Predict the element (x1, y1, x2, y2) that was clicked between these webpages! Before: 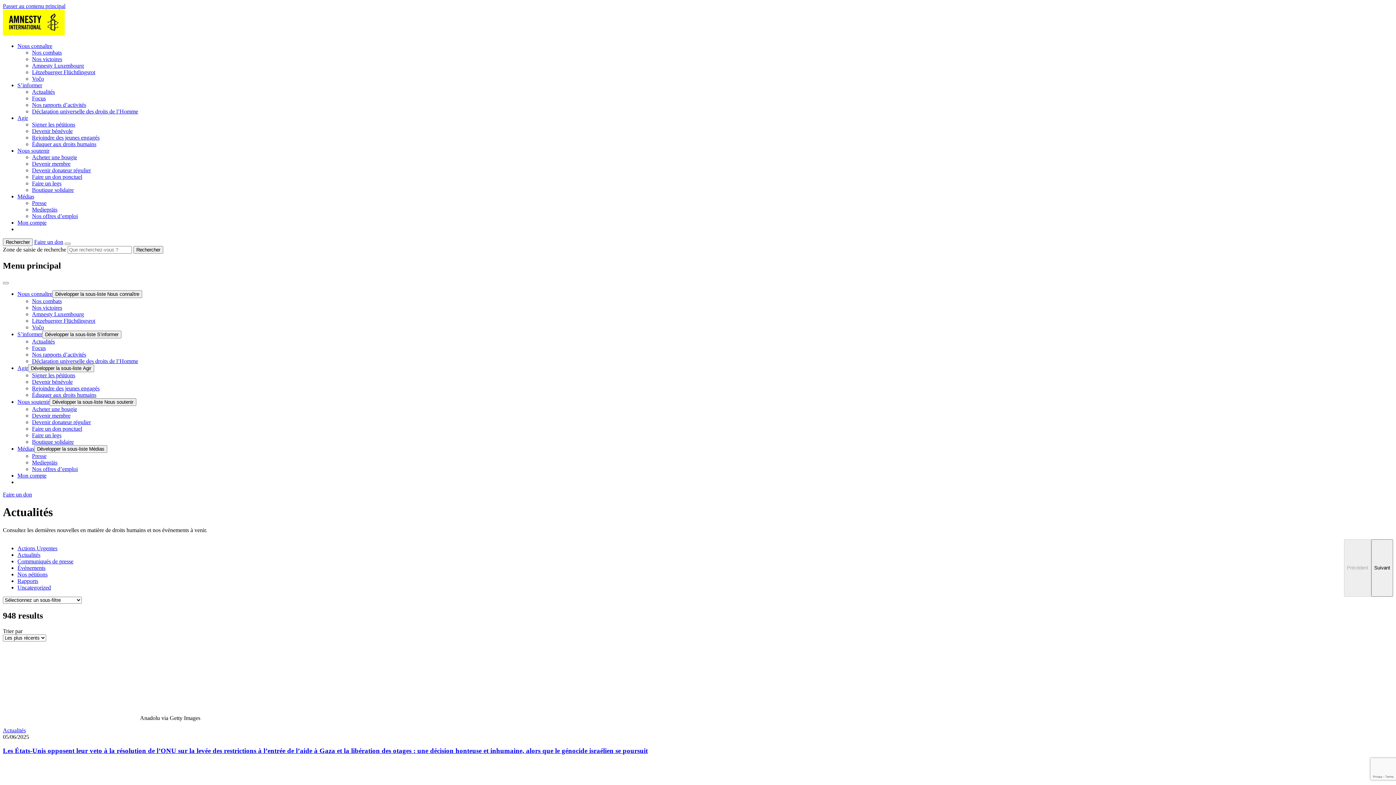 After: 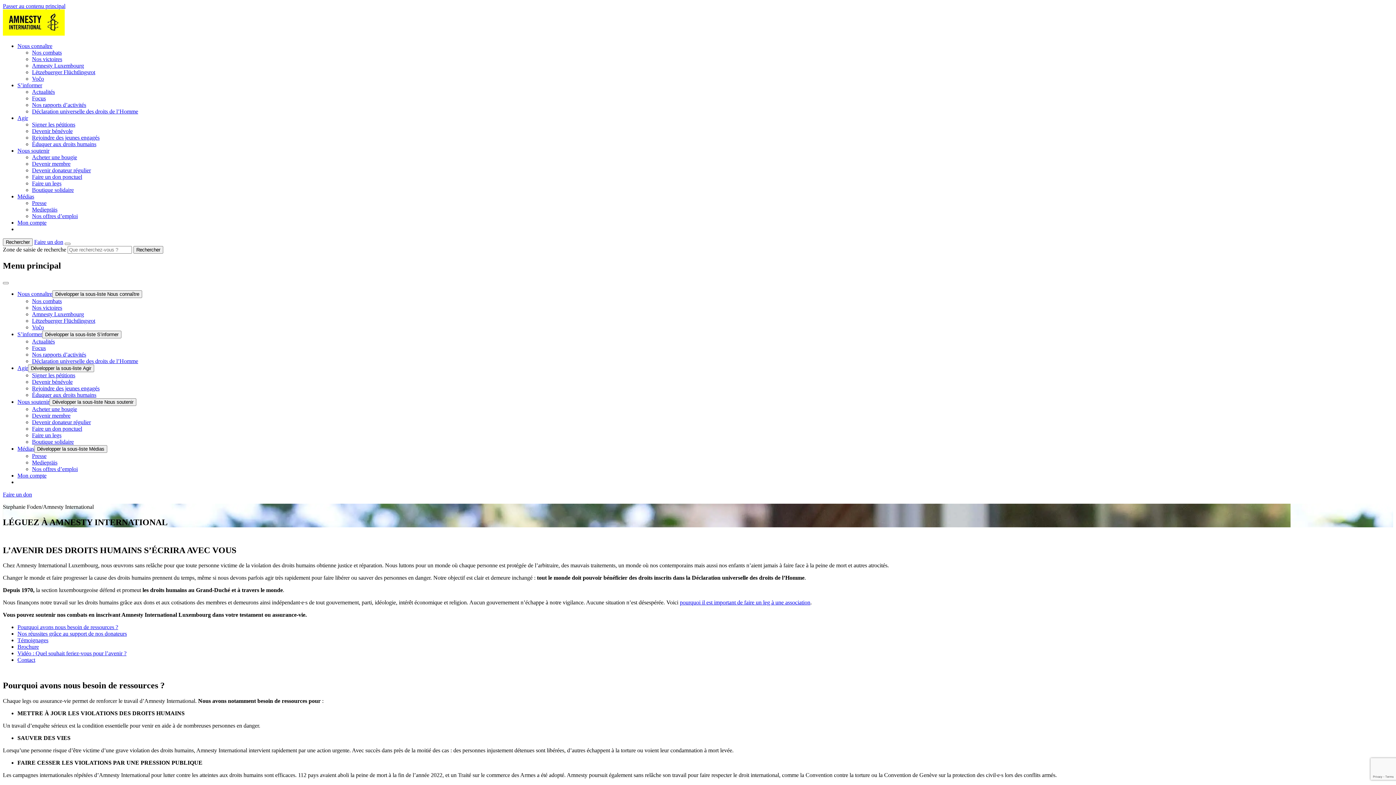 Action: label: Faire un legs bbox: (32, 180, 61, 186)